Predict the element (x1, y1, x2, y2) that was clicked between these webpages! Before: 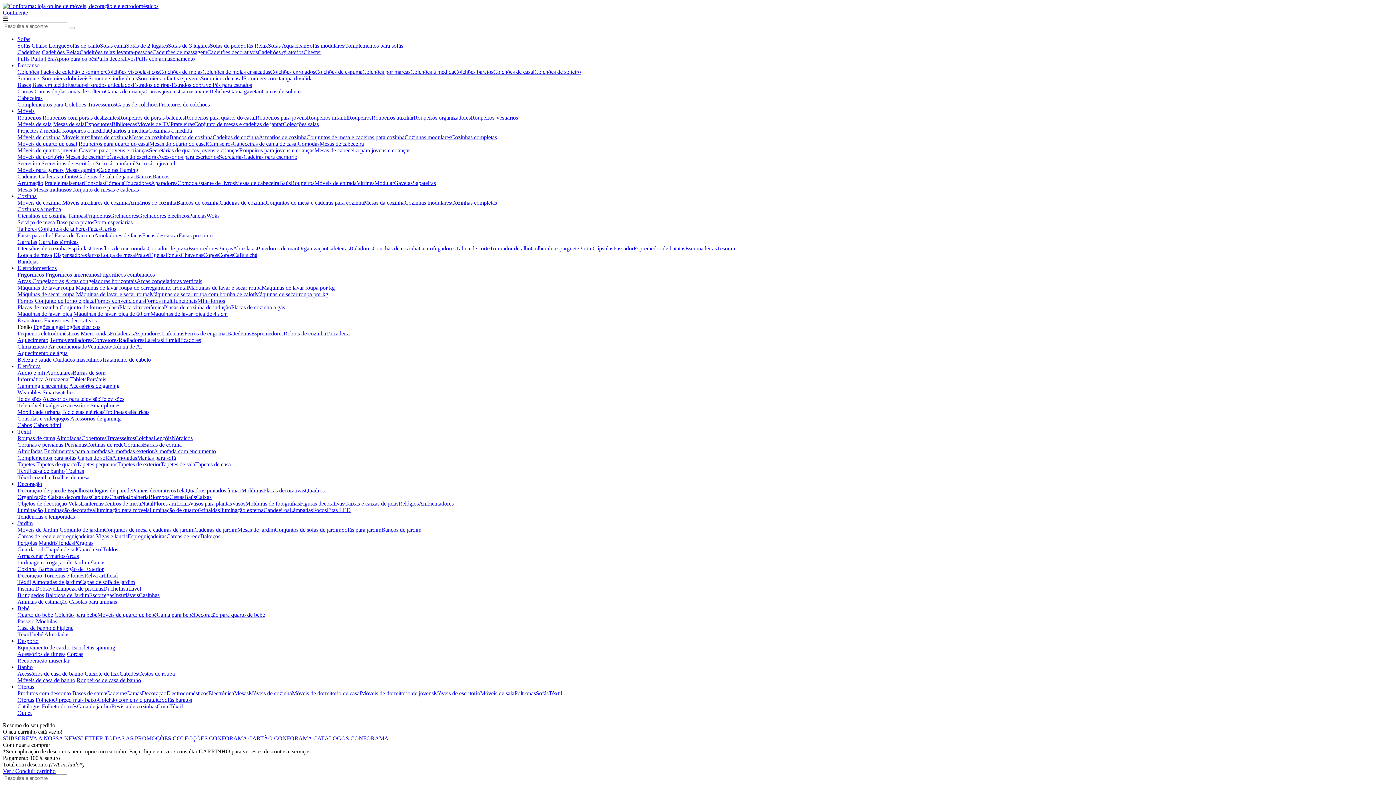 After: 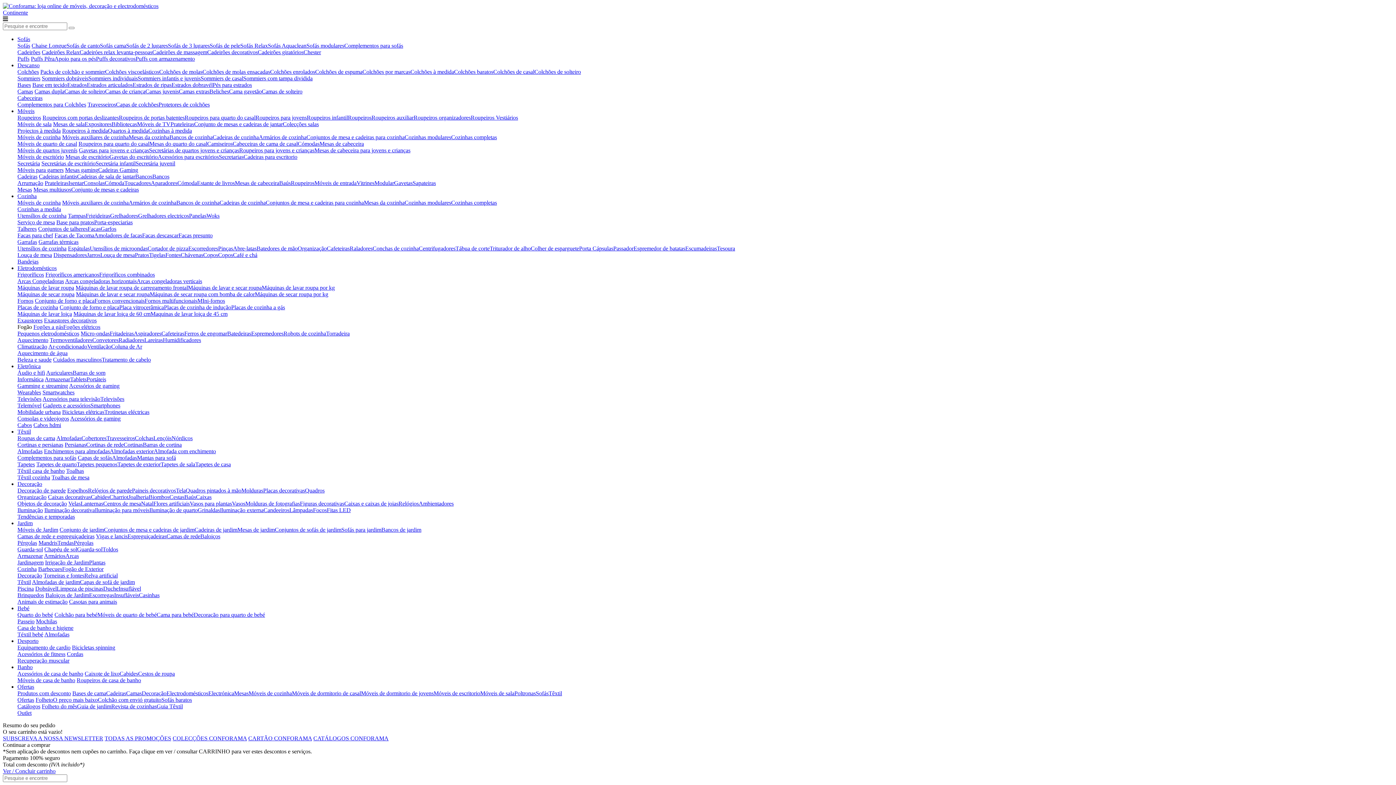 Action: bbox: (17, 62, 39, 68) label: Descanso